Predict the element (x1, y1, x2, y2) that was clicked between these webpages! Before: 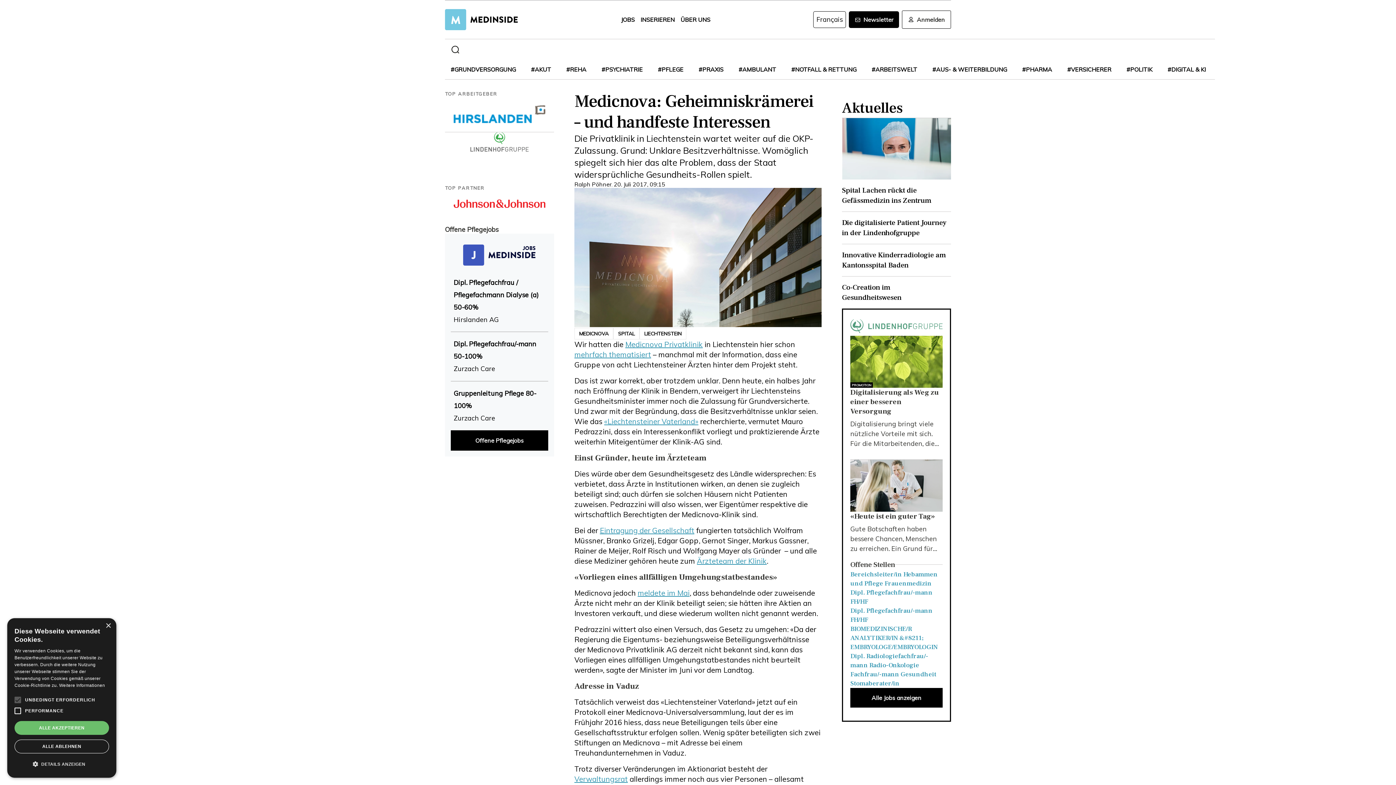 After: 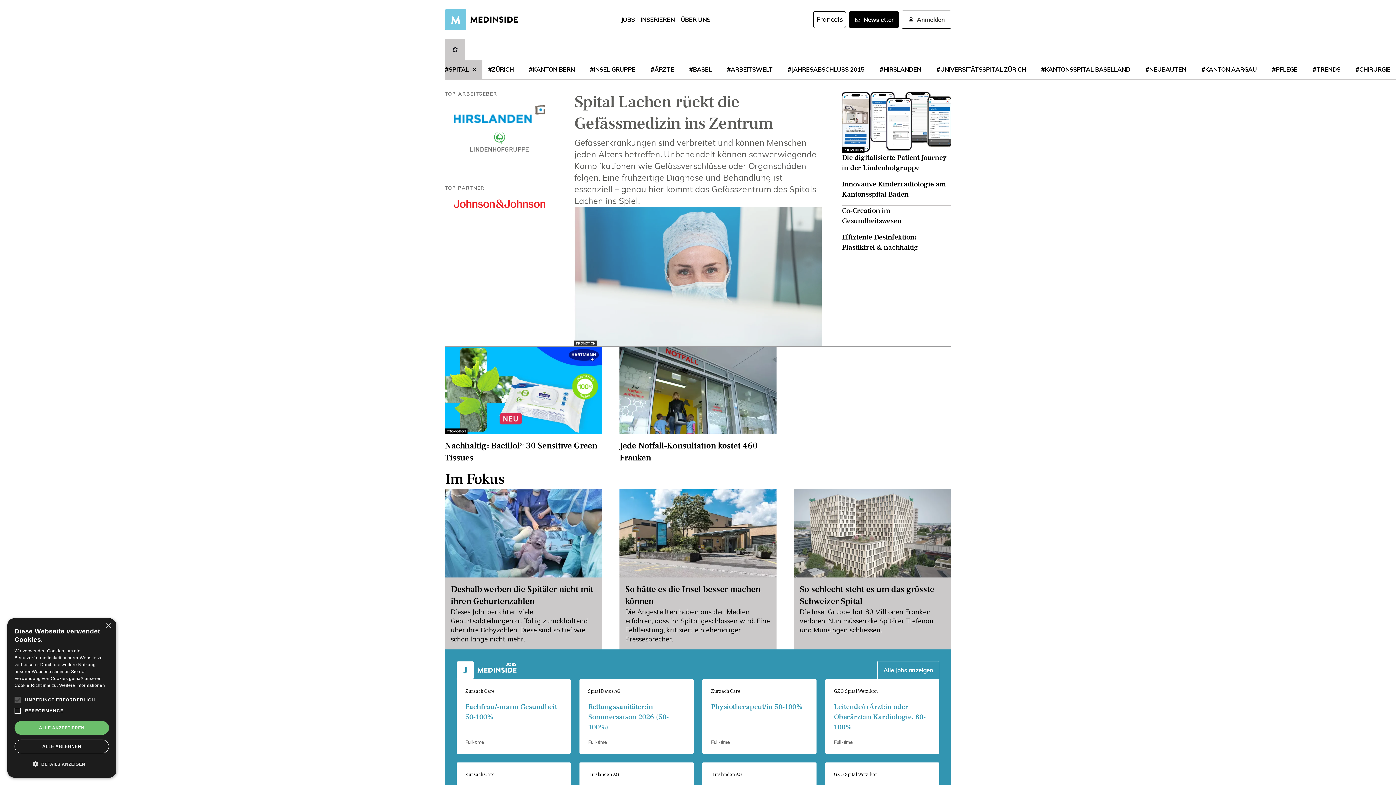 Action: label: SPITAL bbox: (613, 327, 639, 339)